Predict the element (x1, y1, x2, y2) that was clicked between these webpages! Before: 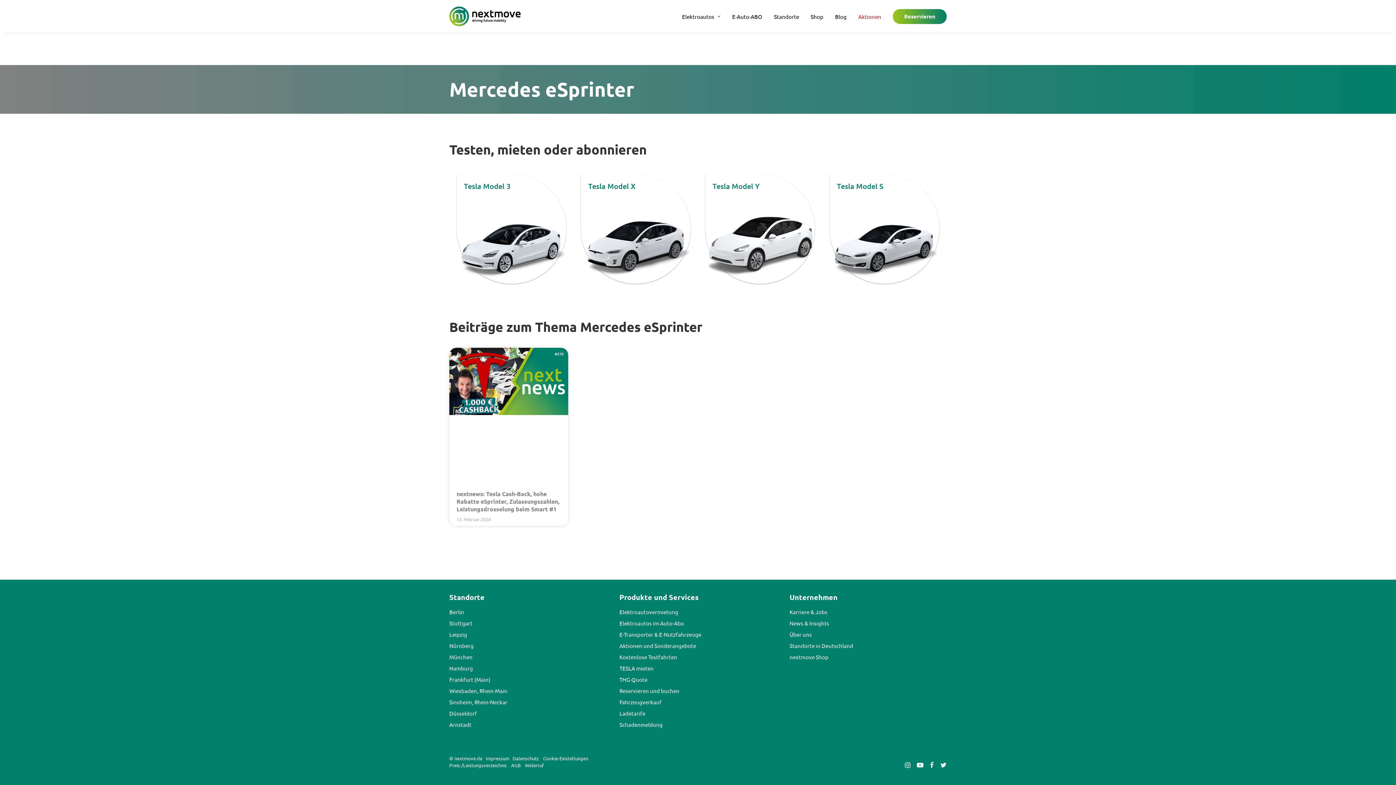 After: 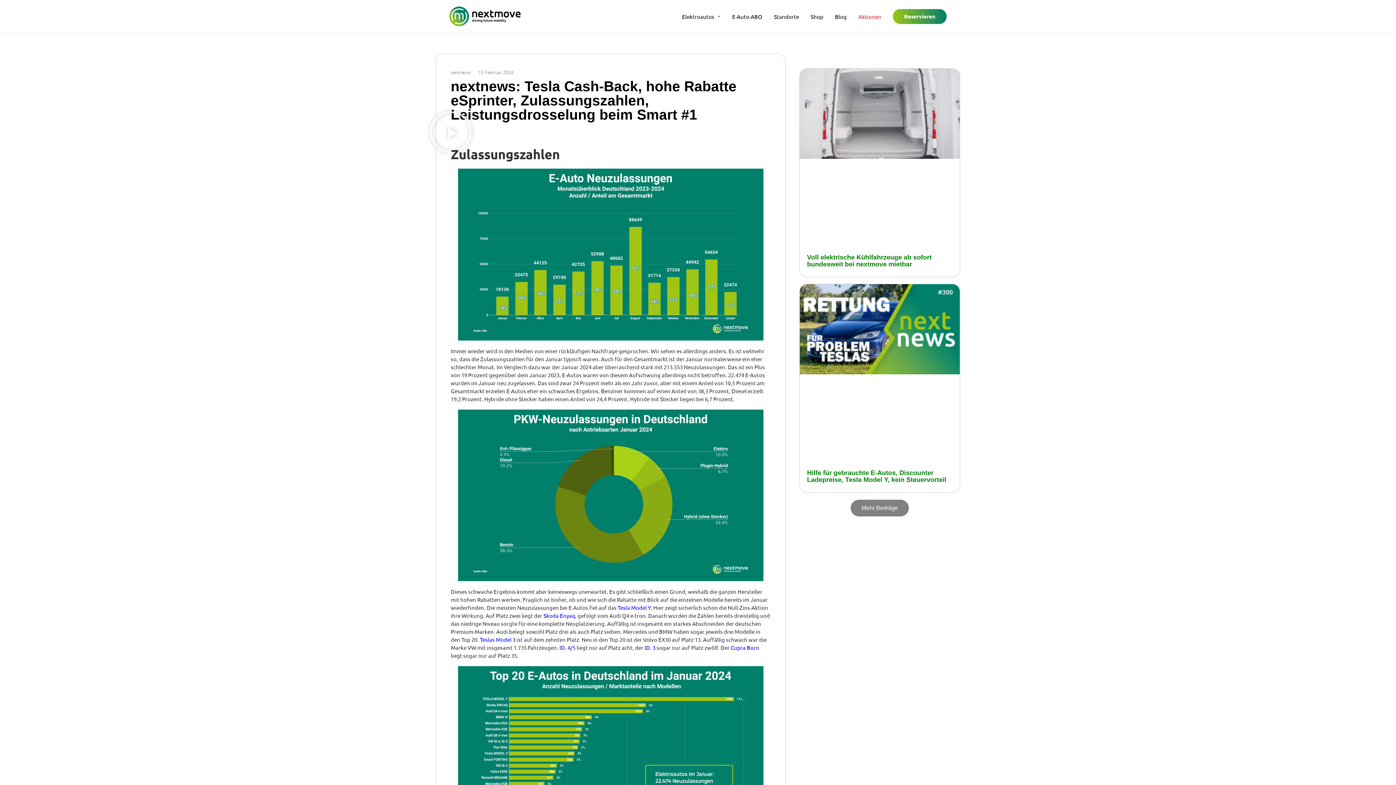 Action: bbox: (456, 490, 559, 513) label: nextnews: Tesla Cash-Back, hohe Rabatte eSprinter, Zulassungszahlen, Leistungsdrosselung beim Smart #1